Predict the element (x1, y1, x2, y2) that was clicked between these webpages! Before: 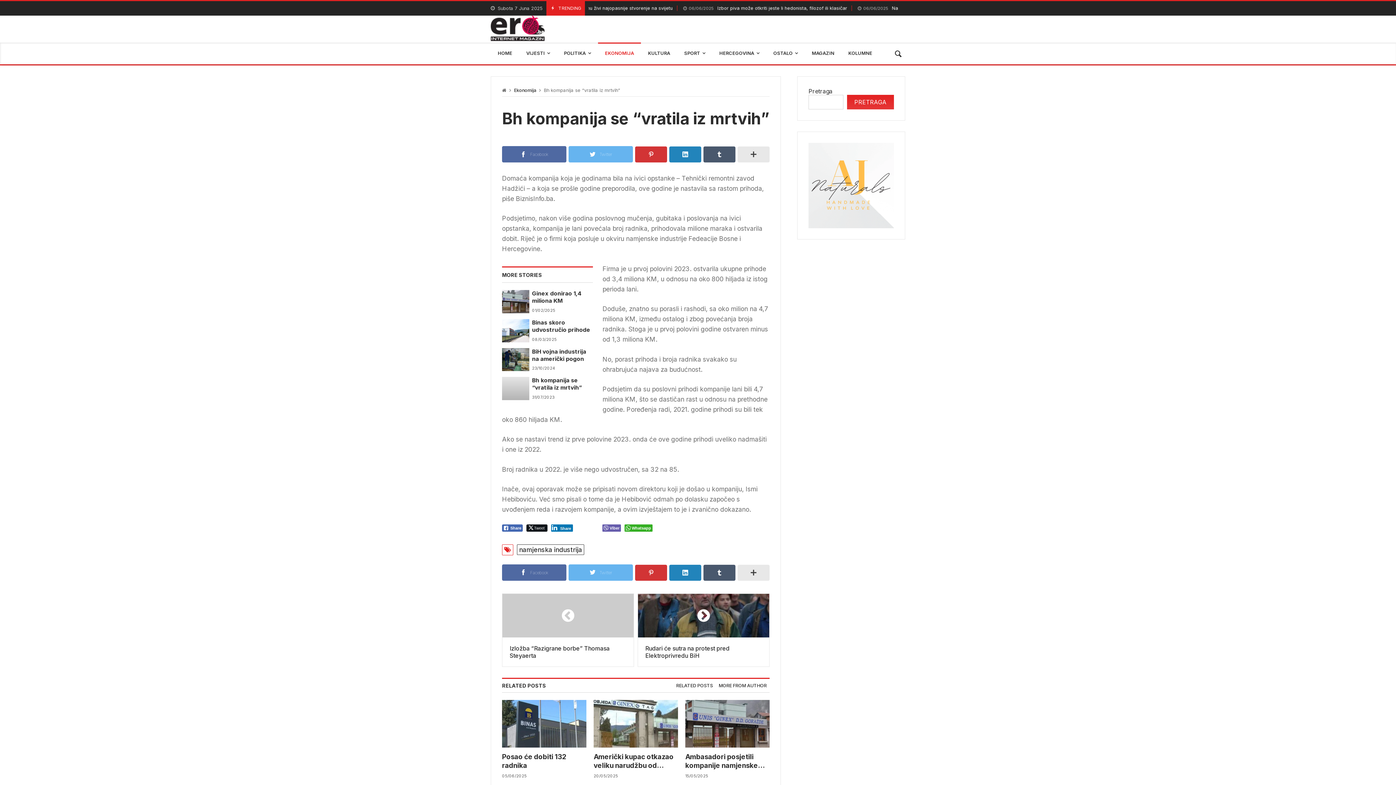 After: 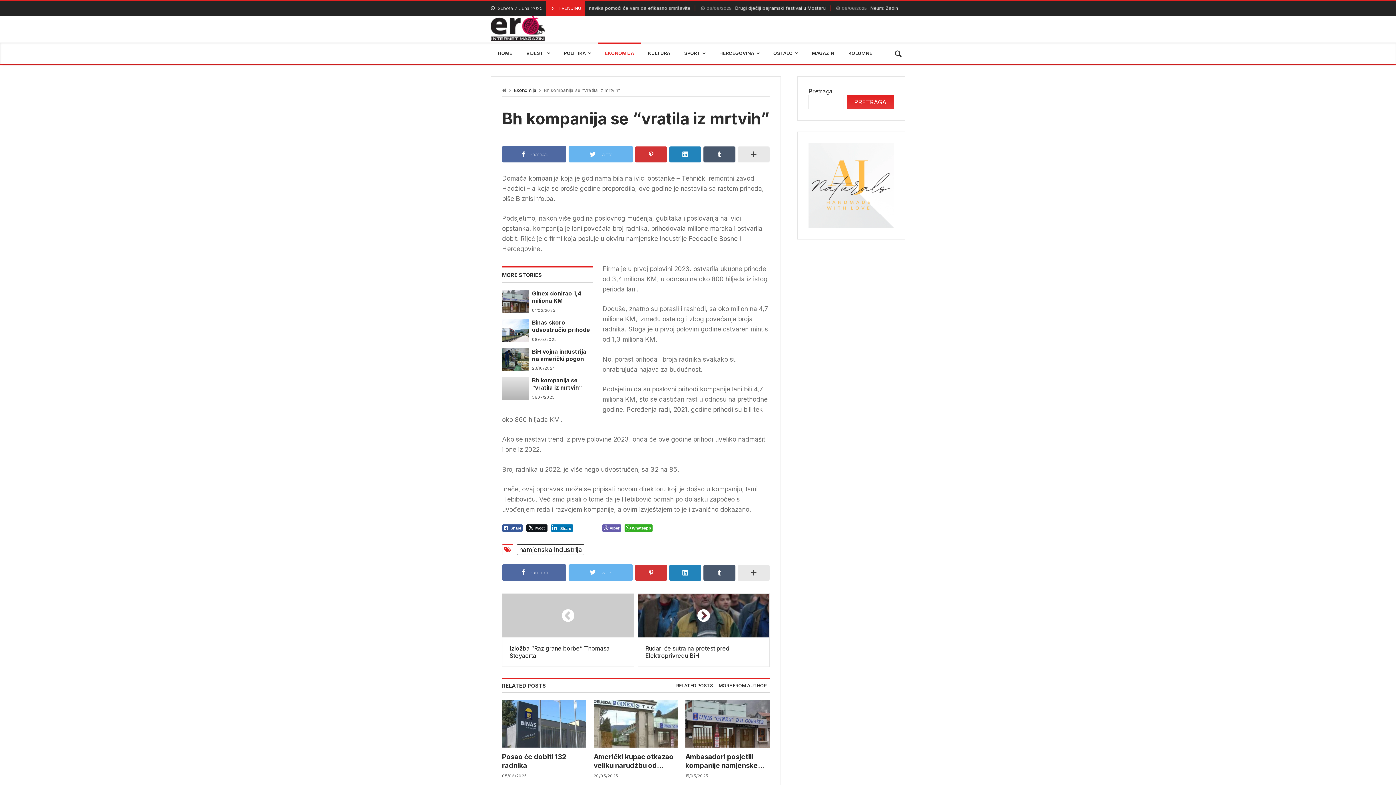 Action: bbox: (502, 524, 522, 531) label: Facebook Share